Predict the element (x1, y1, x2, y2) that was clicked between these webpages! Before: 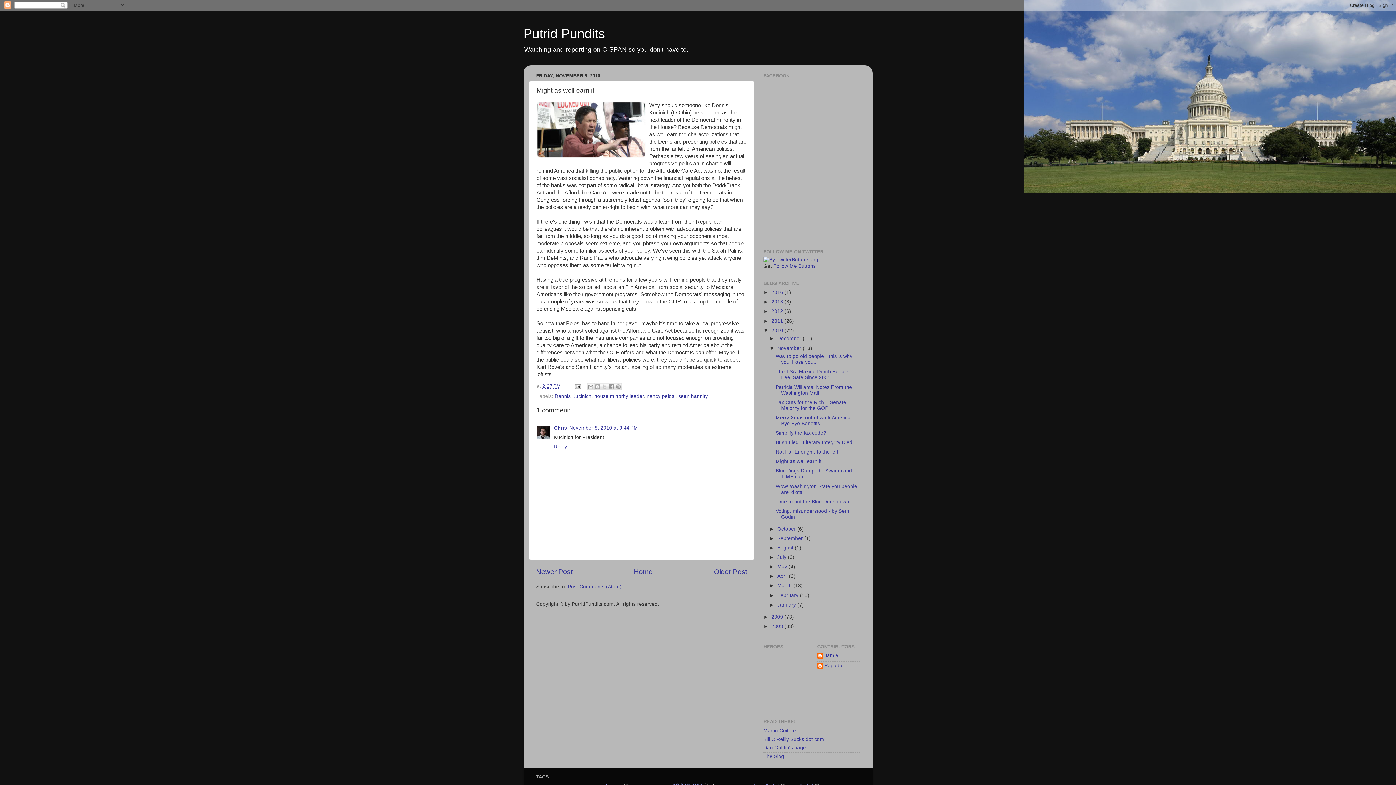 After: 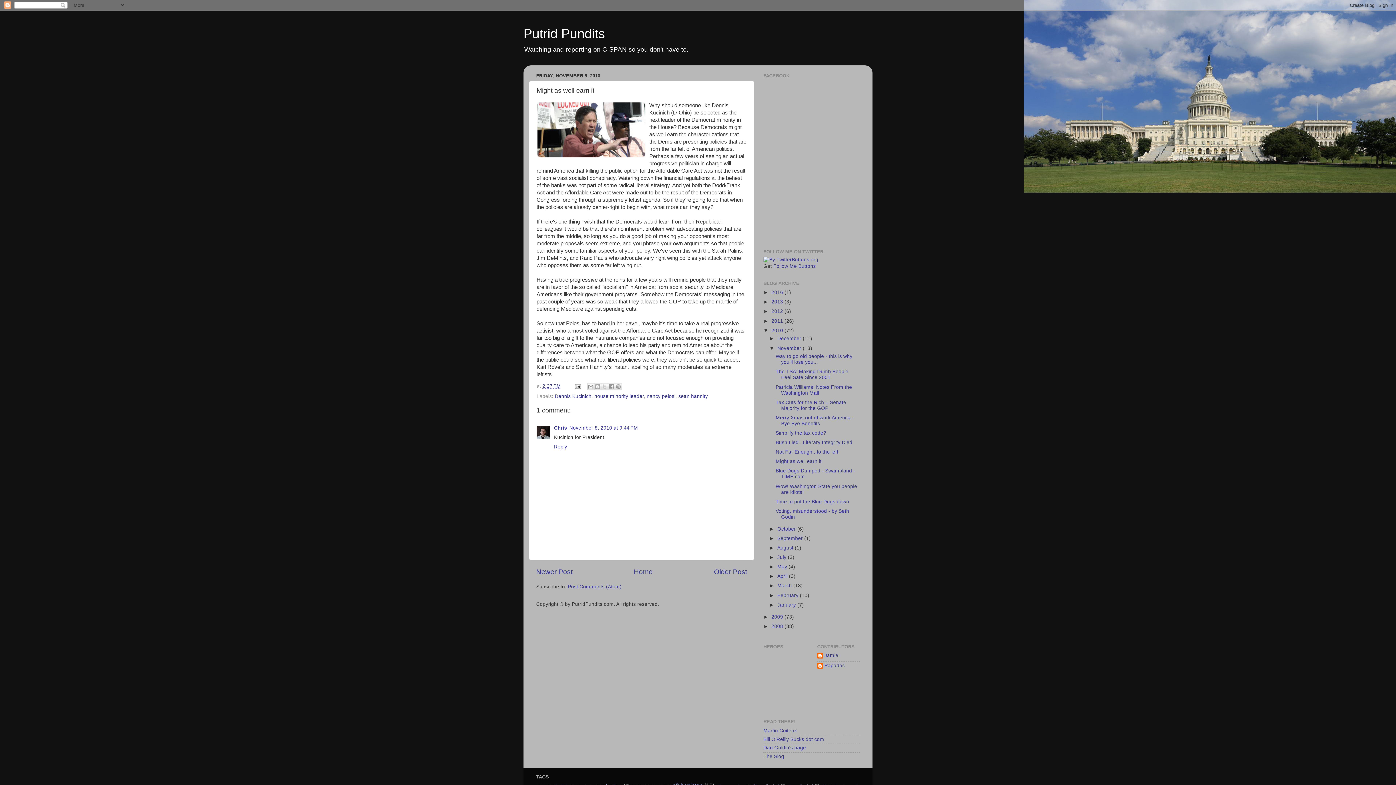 Action: label: 2:37 PM bbox: (542, 383, 561, 388)